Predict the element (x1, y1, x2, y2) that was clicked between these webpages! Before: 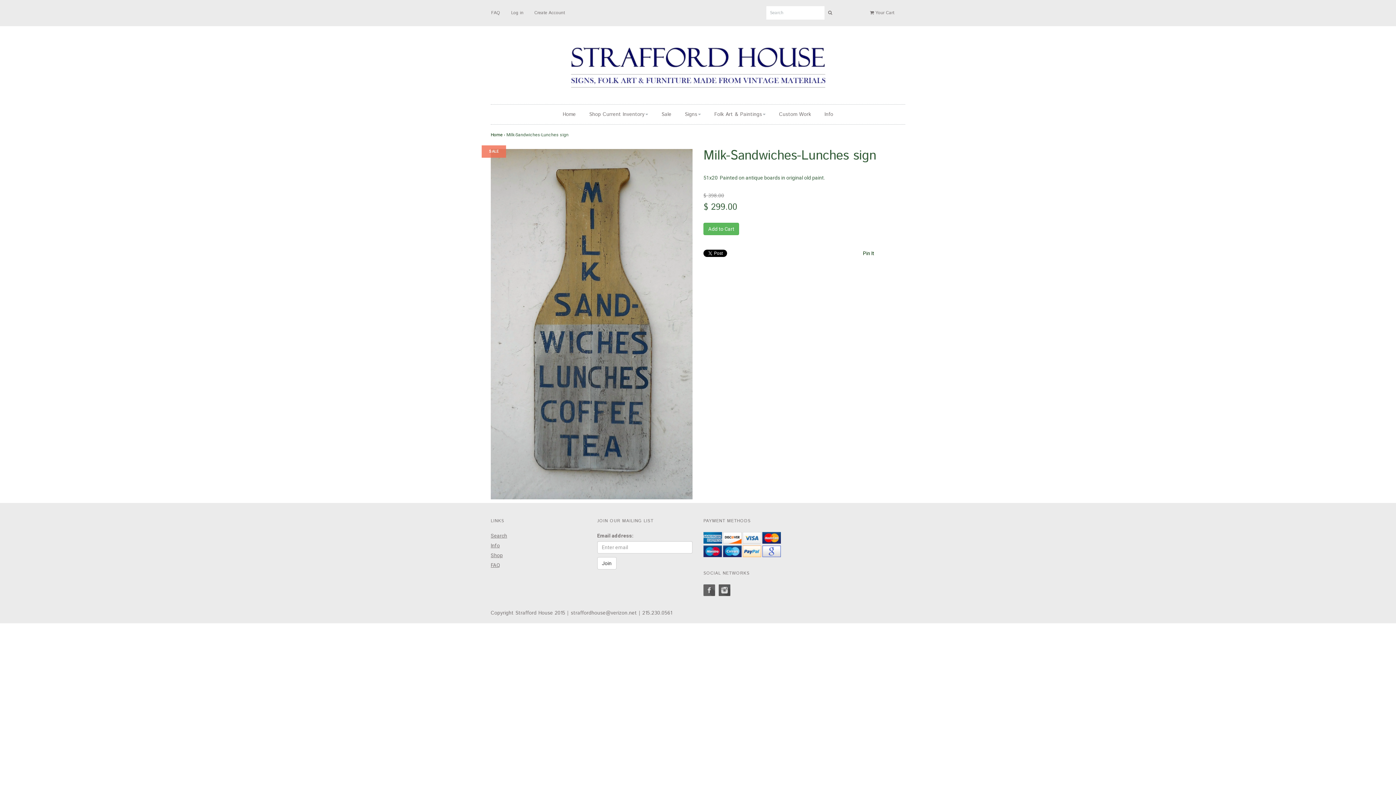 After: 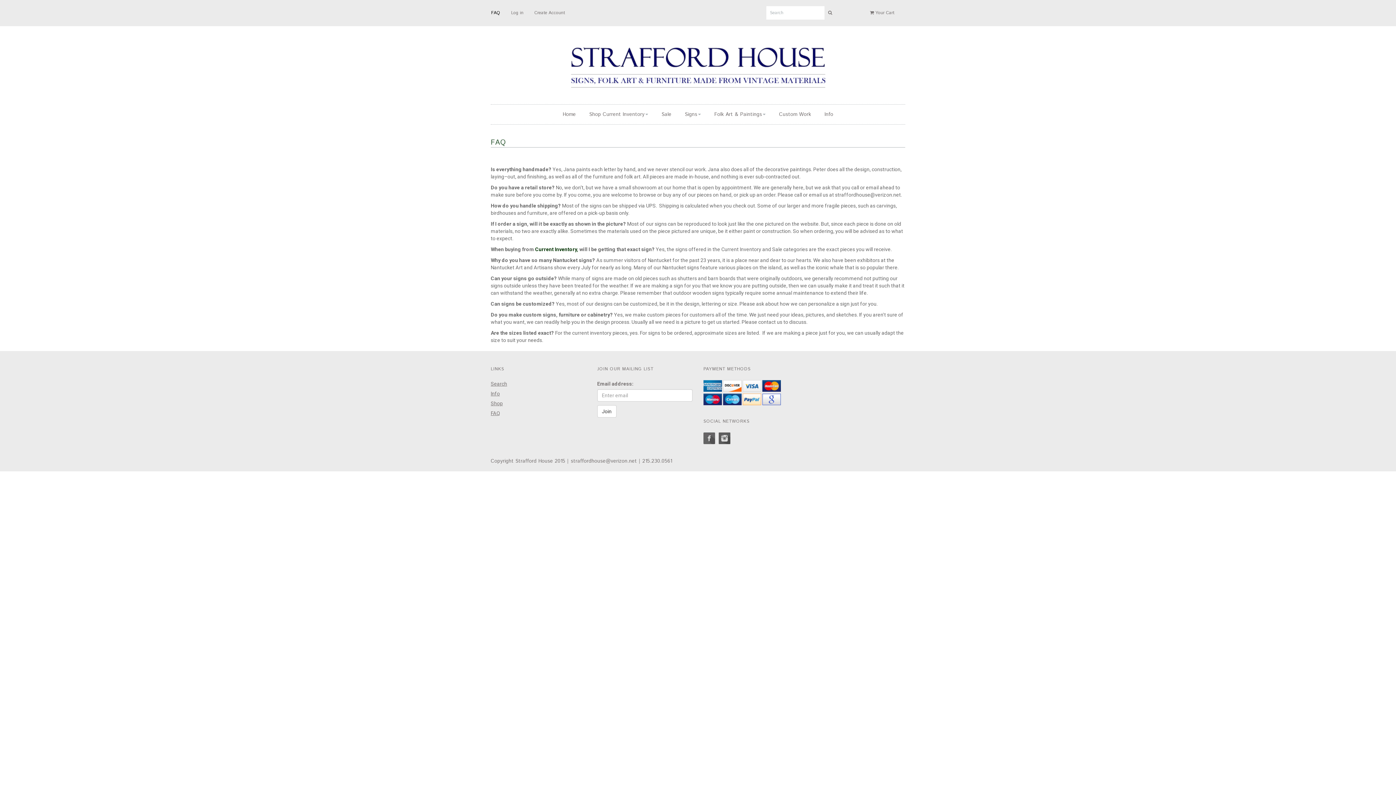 Action: label: FAQ bbox: (490, 562, 500, 568)